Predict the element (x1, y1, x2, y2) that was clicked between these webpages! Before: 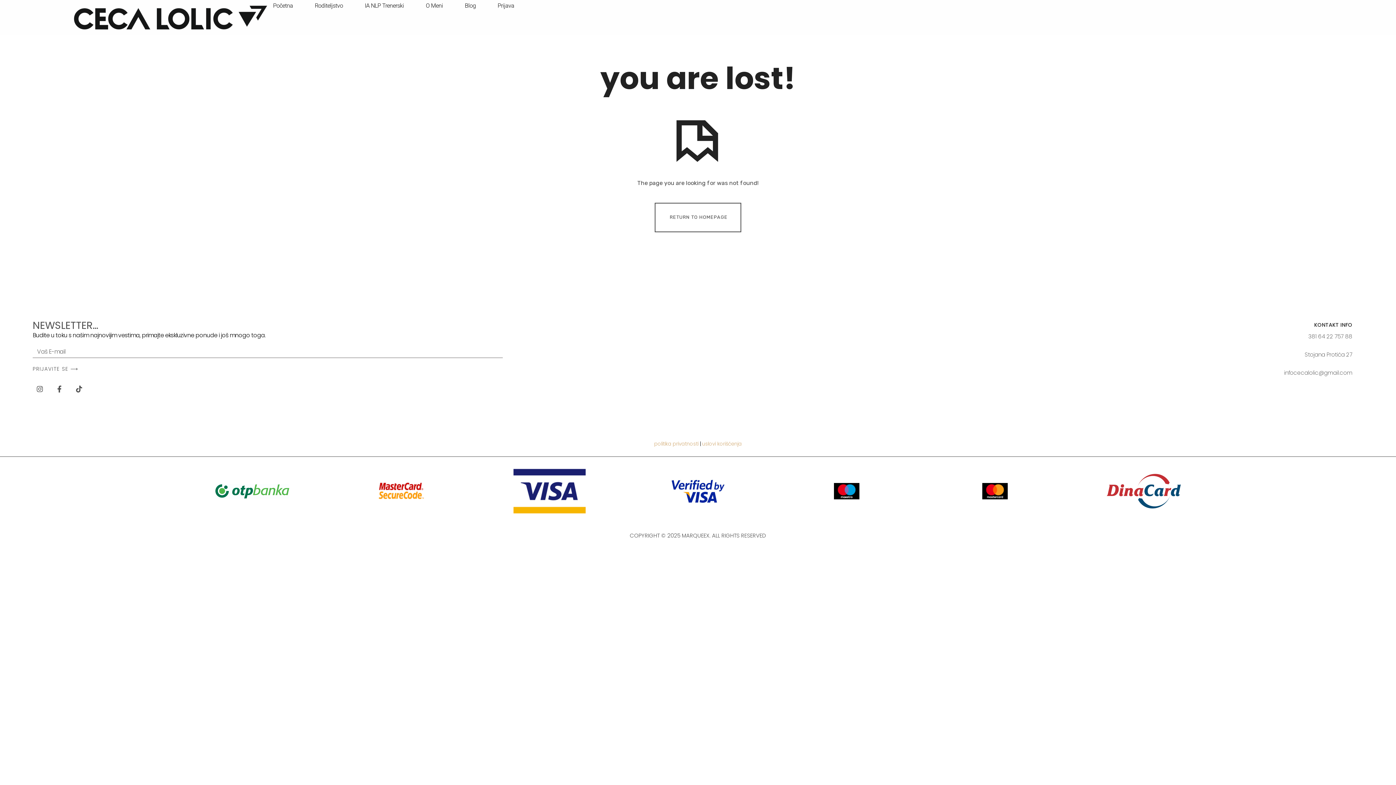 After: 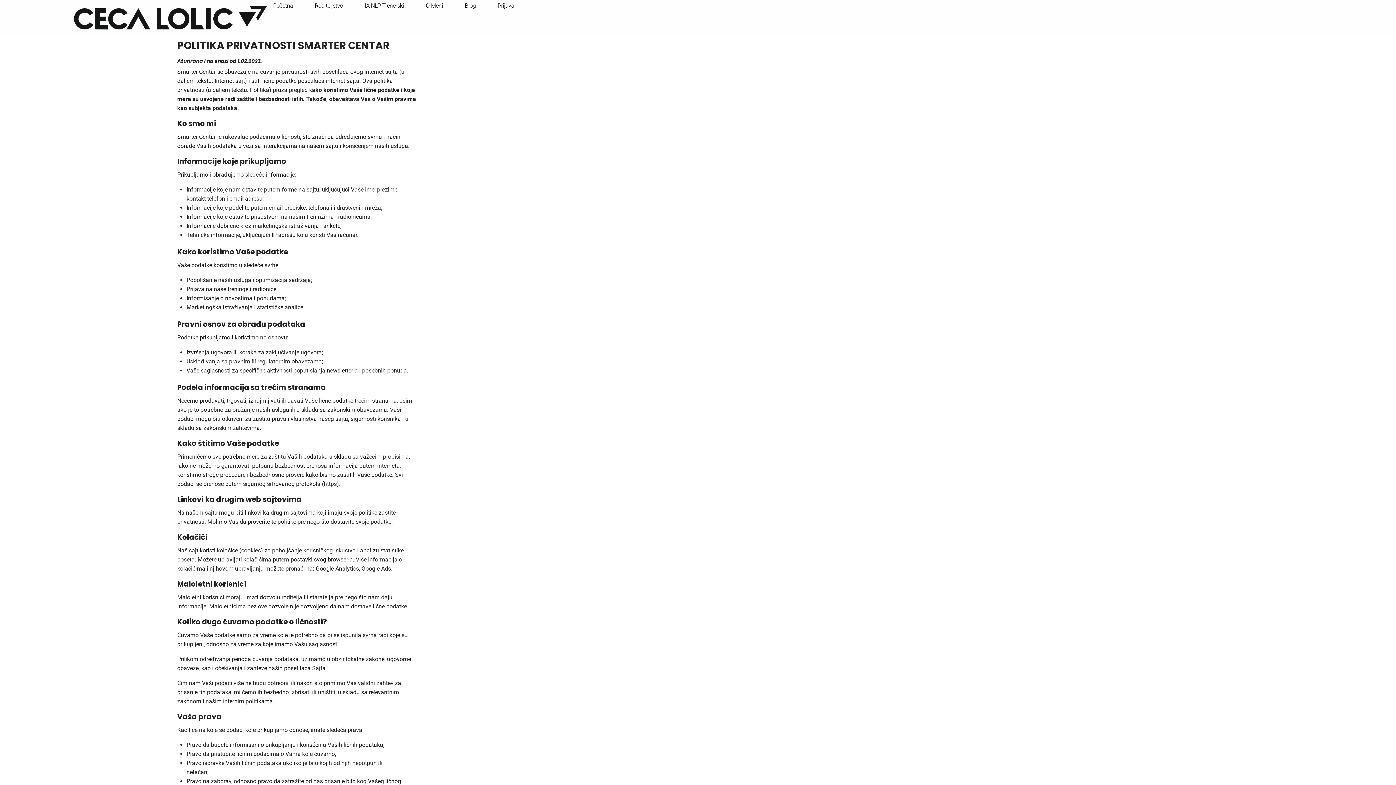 Action: bbox: (654, 440, 698, 447) label: politika privatnosti